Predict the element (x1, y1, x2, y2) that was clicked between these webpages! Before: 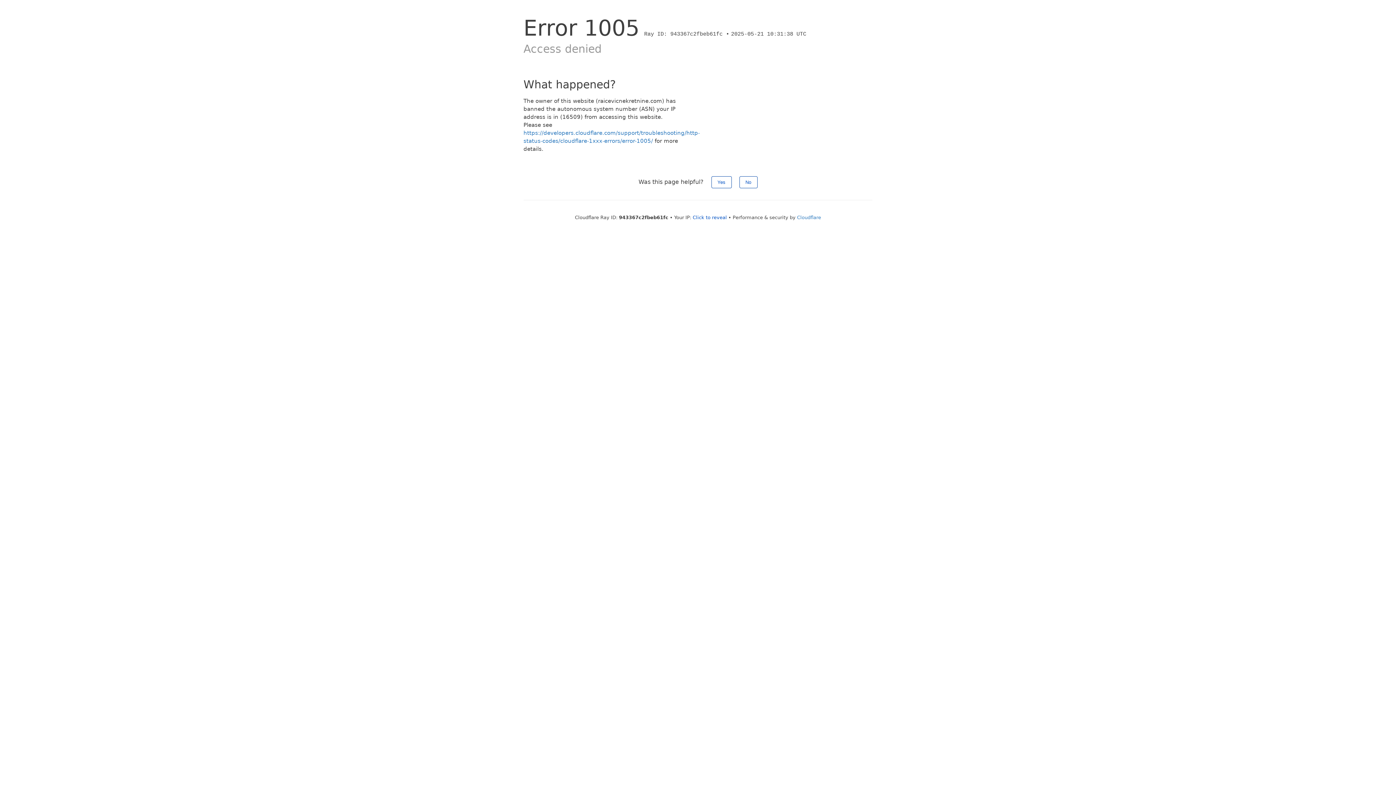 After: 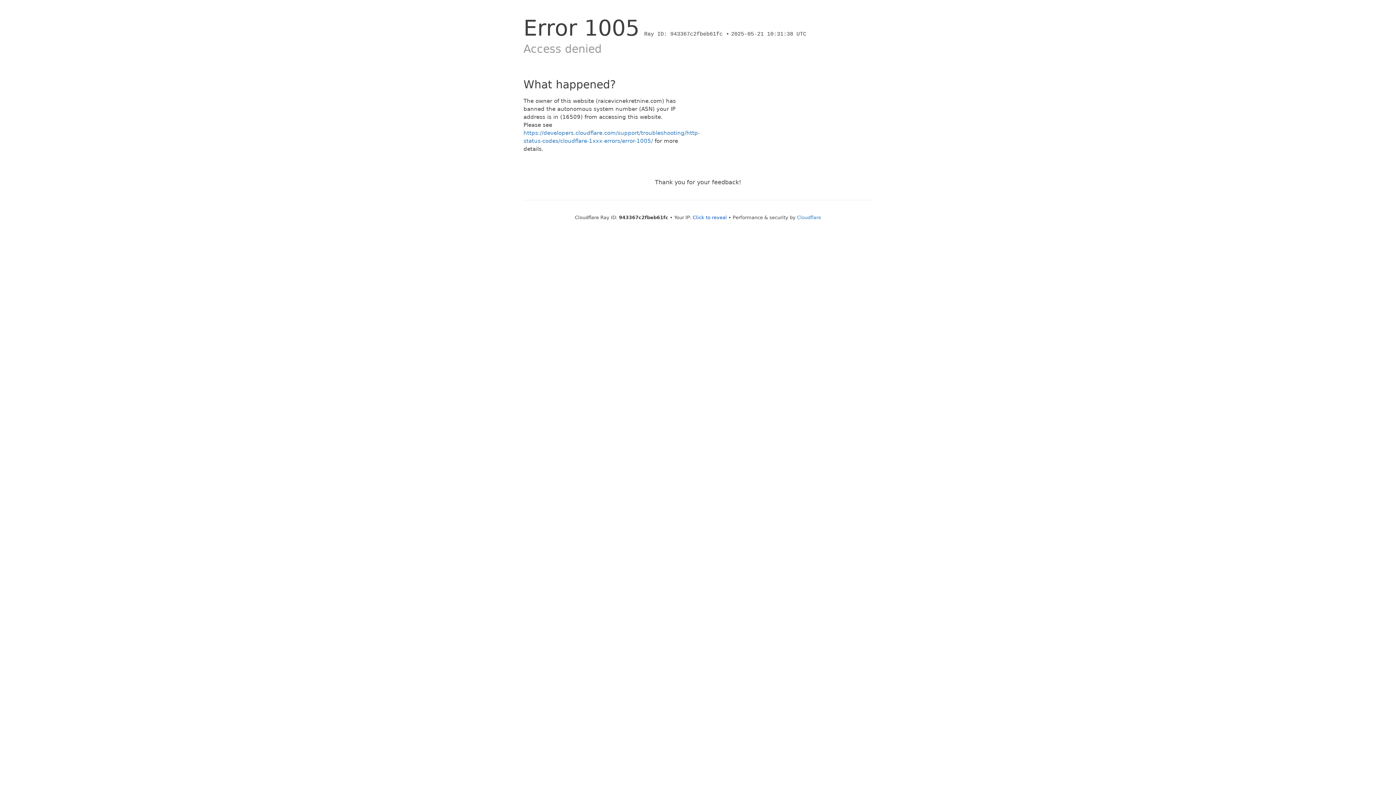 Action: bbox: (711, 176, 731, 188) label: Yes